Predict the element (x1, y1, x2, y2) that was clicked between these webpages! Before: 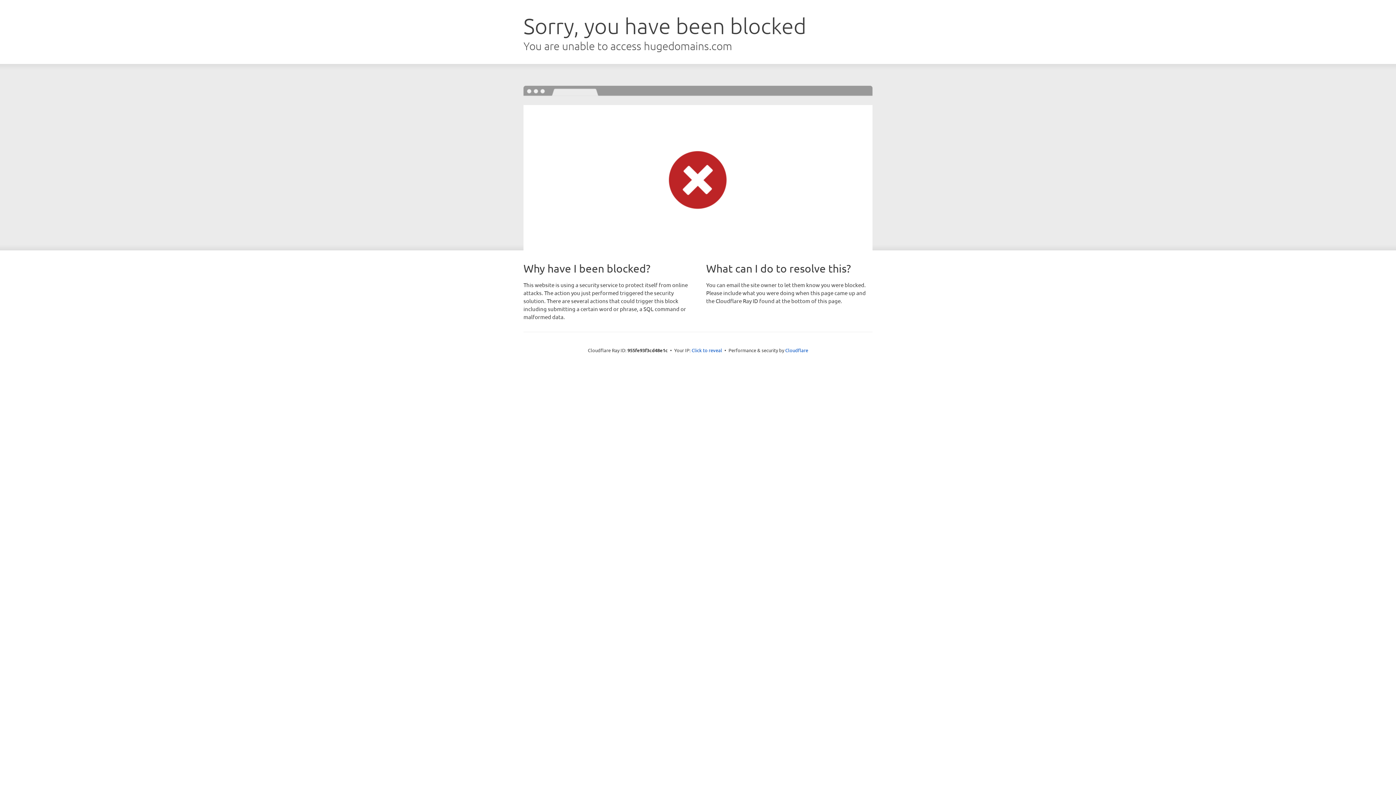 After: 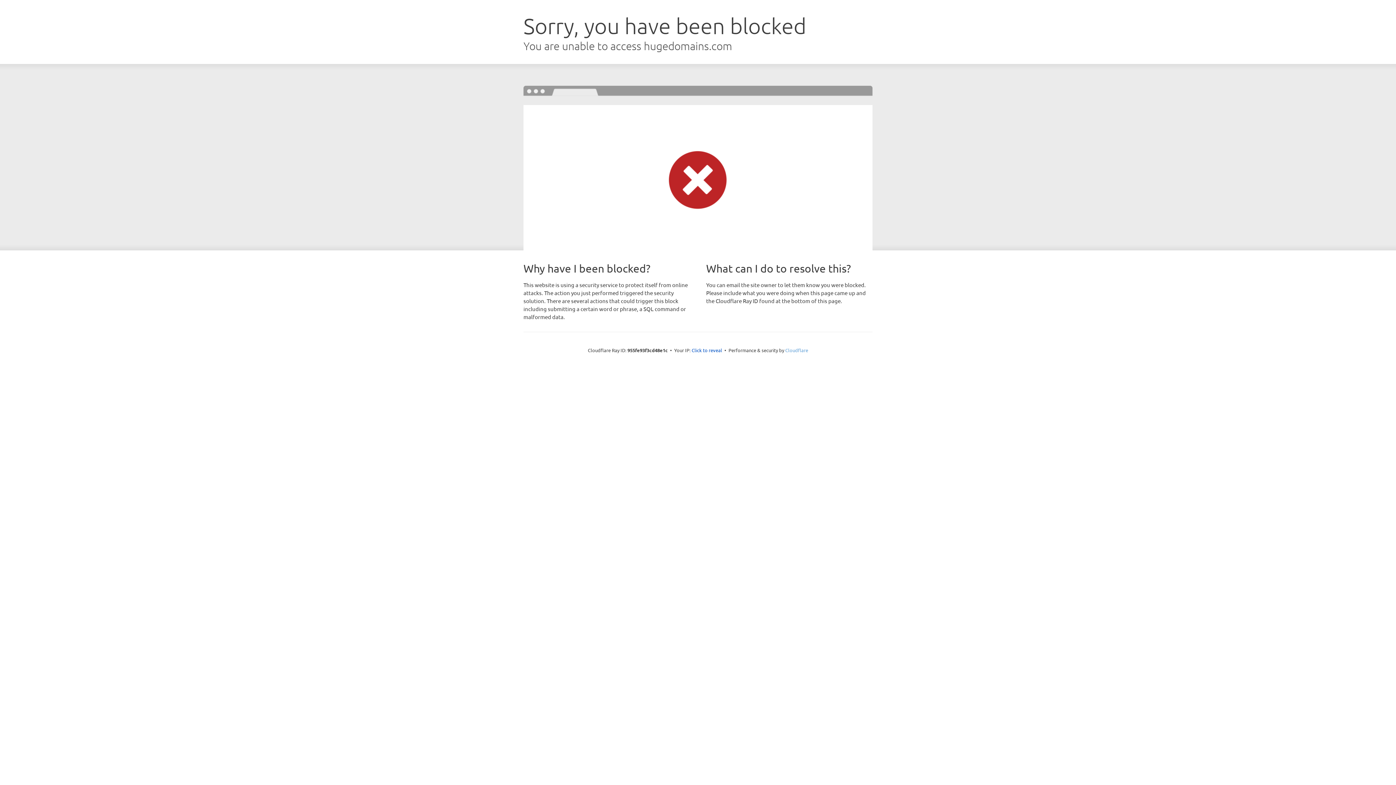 Action: label: Cloudflare bbox: (785, 347, 808, 353)